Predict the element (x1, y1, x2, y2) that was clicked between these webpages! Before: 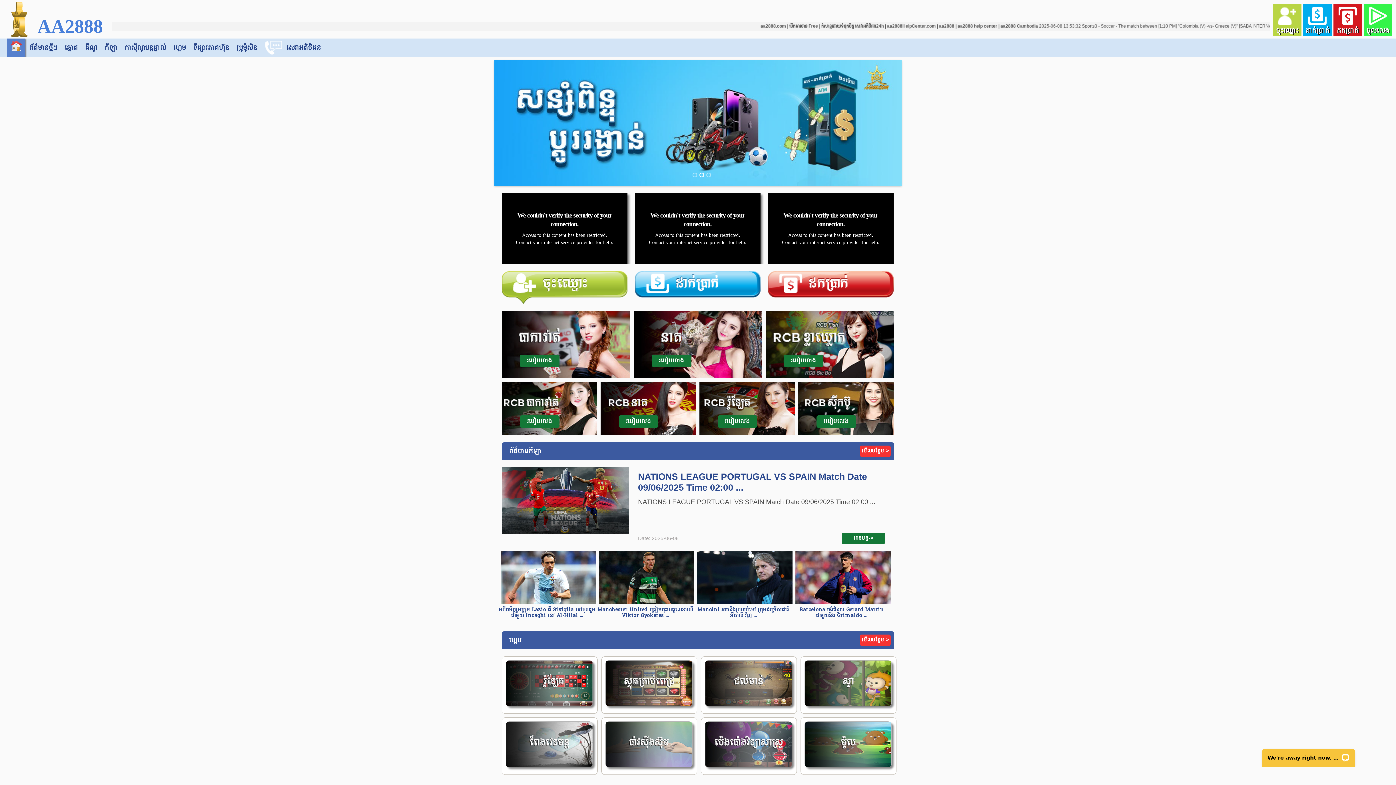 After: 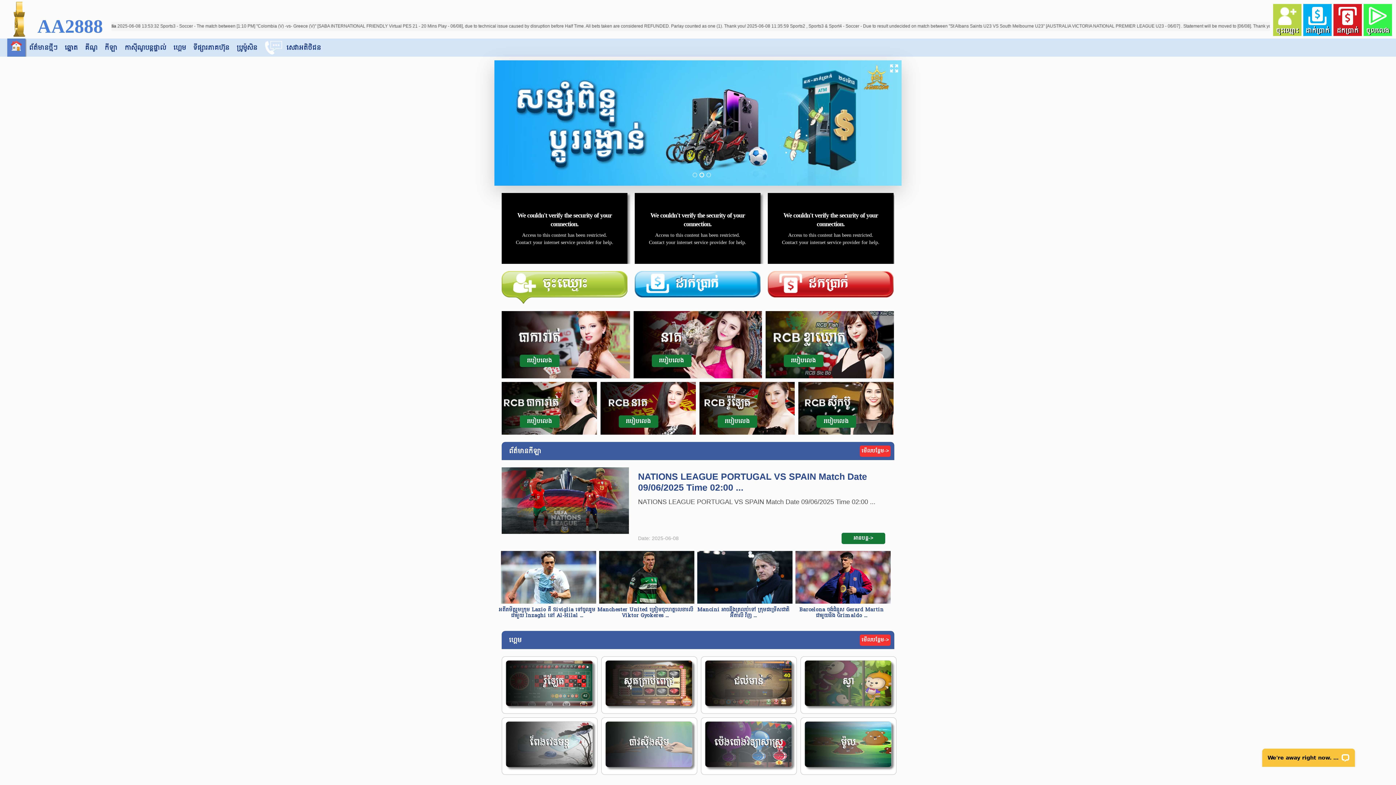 Action: label: 1 bbox: (692, 172, 697, 177)